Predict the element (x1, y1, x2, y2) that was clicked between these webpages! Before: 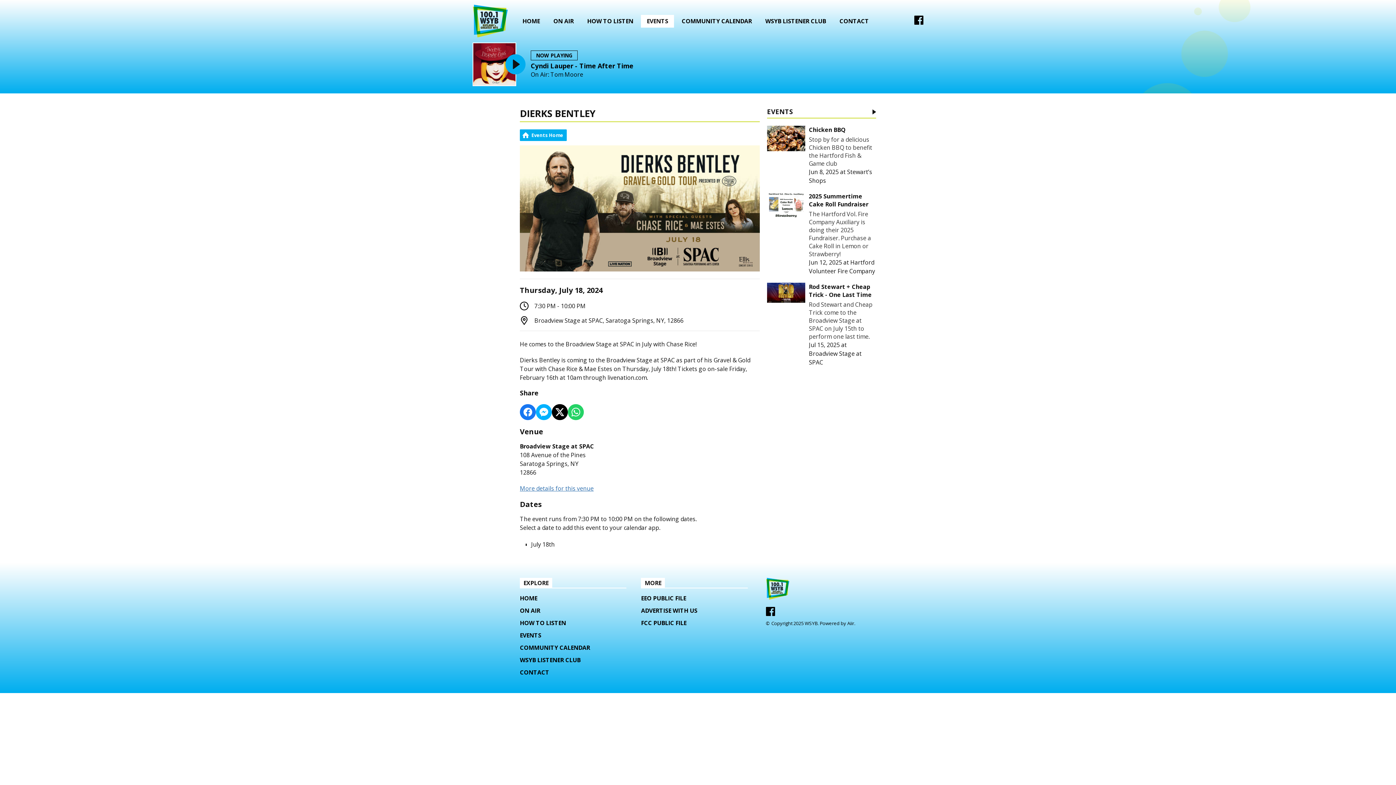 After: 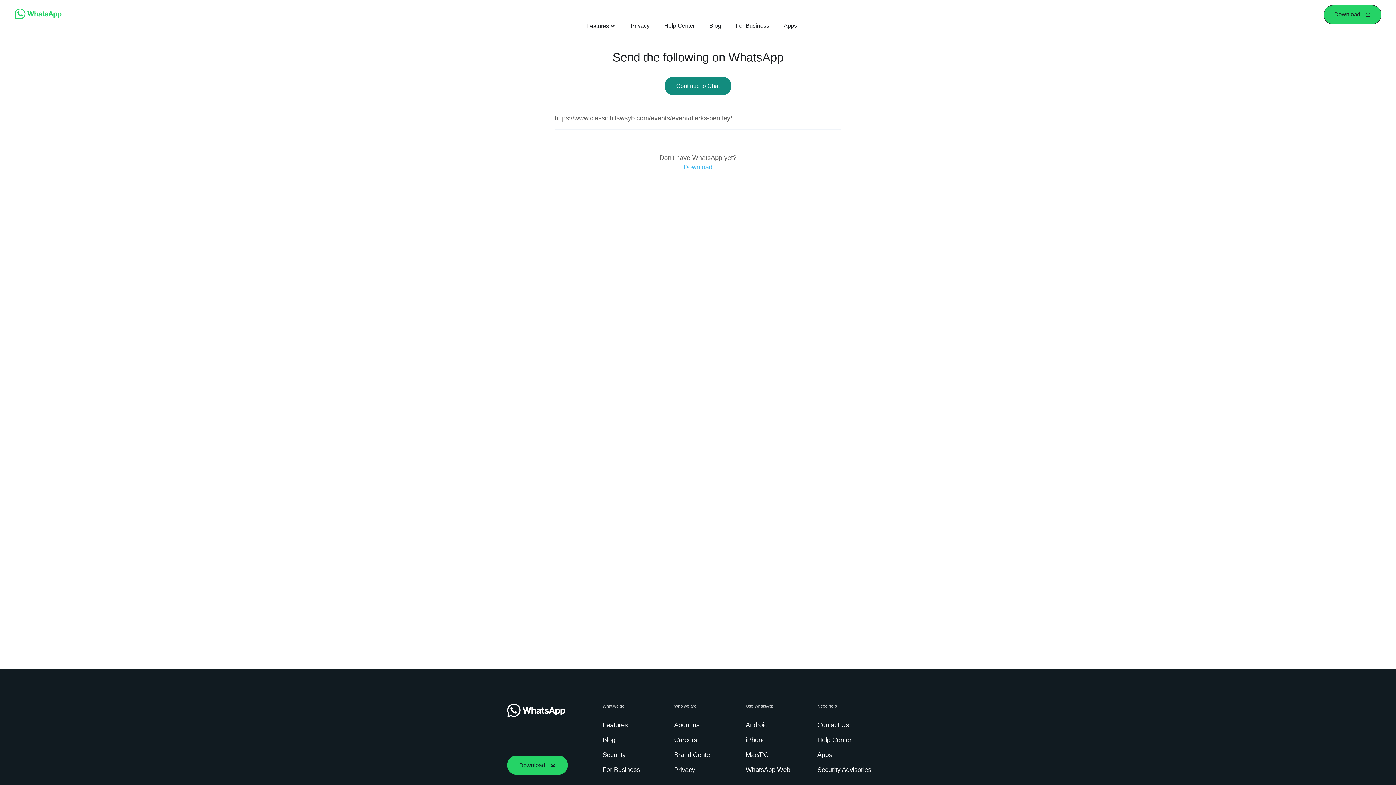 Action: label: Share on Whatsapp bbox: (568, 404, 584, 420)